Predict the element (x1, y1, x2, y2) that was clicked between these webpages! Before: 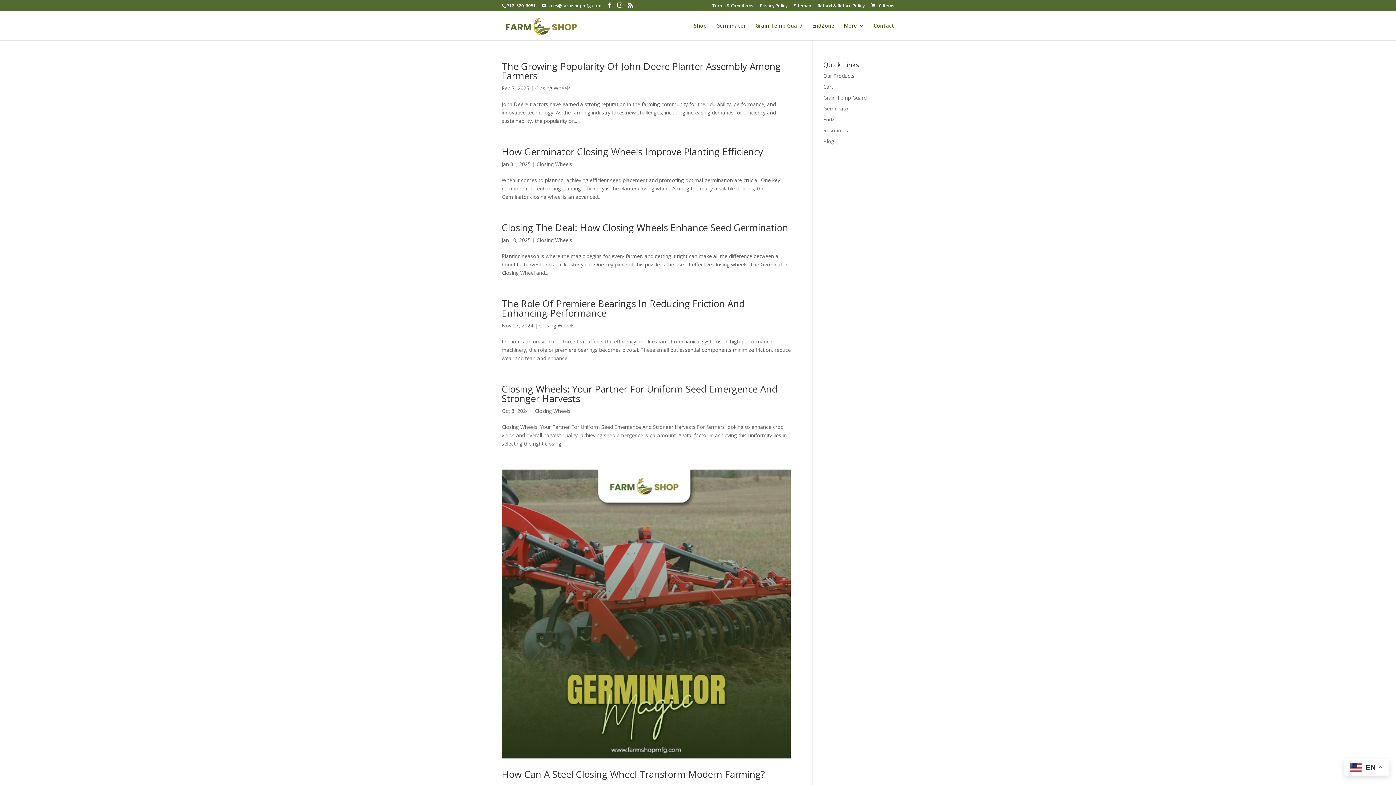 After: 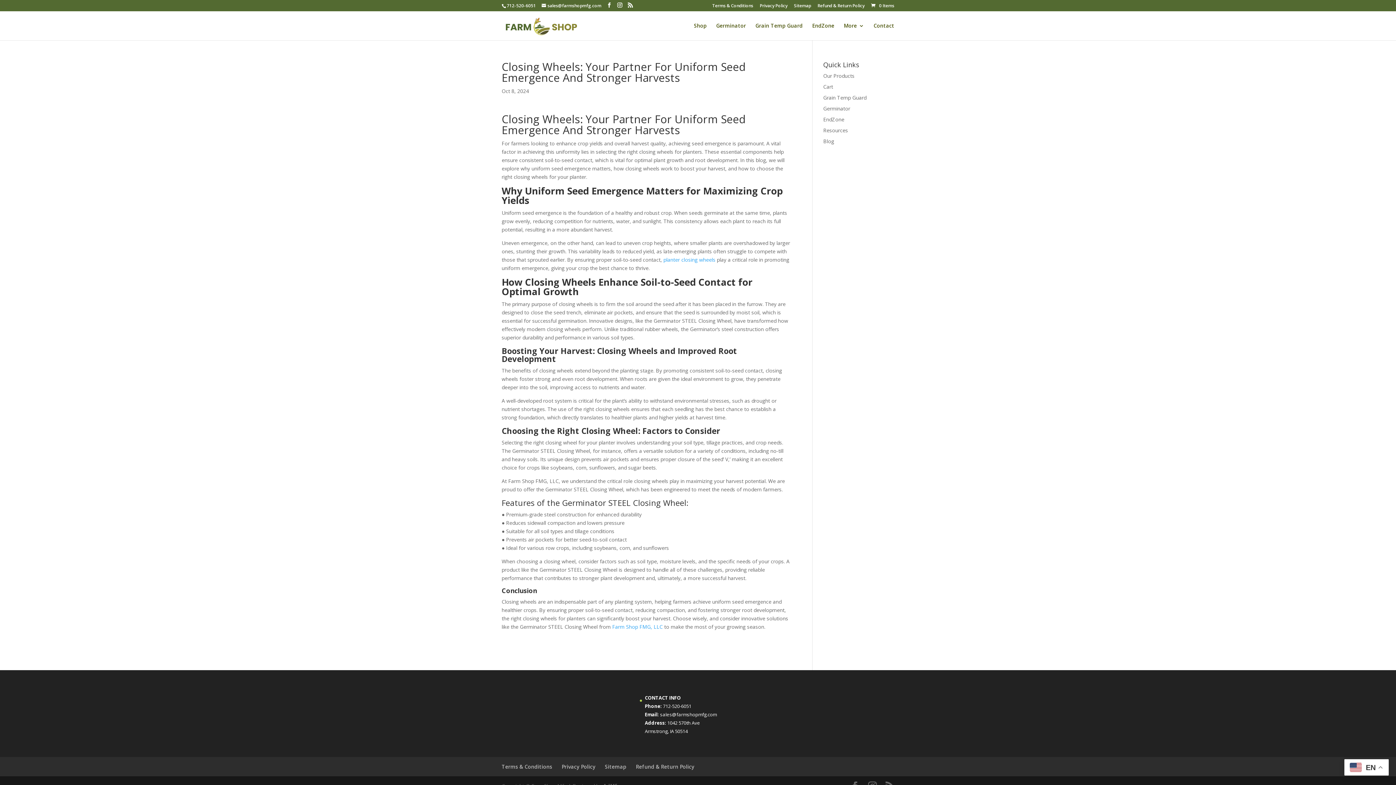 Action: bbox: (501, 382, 777, 405) label: Closing Wheels: Your Partner For Uniform Seed Emergence And Stronger Harvests